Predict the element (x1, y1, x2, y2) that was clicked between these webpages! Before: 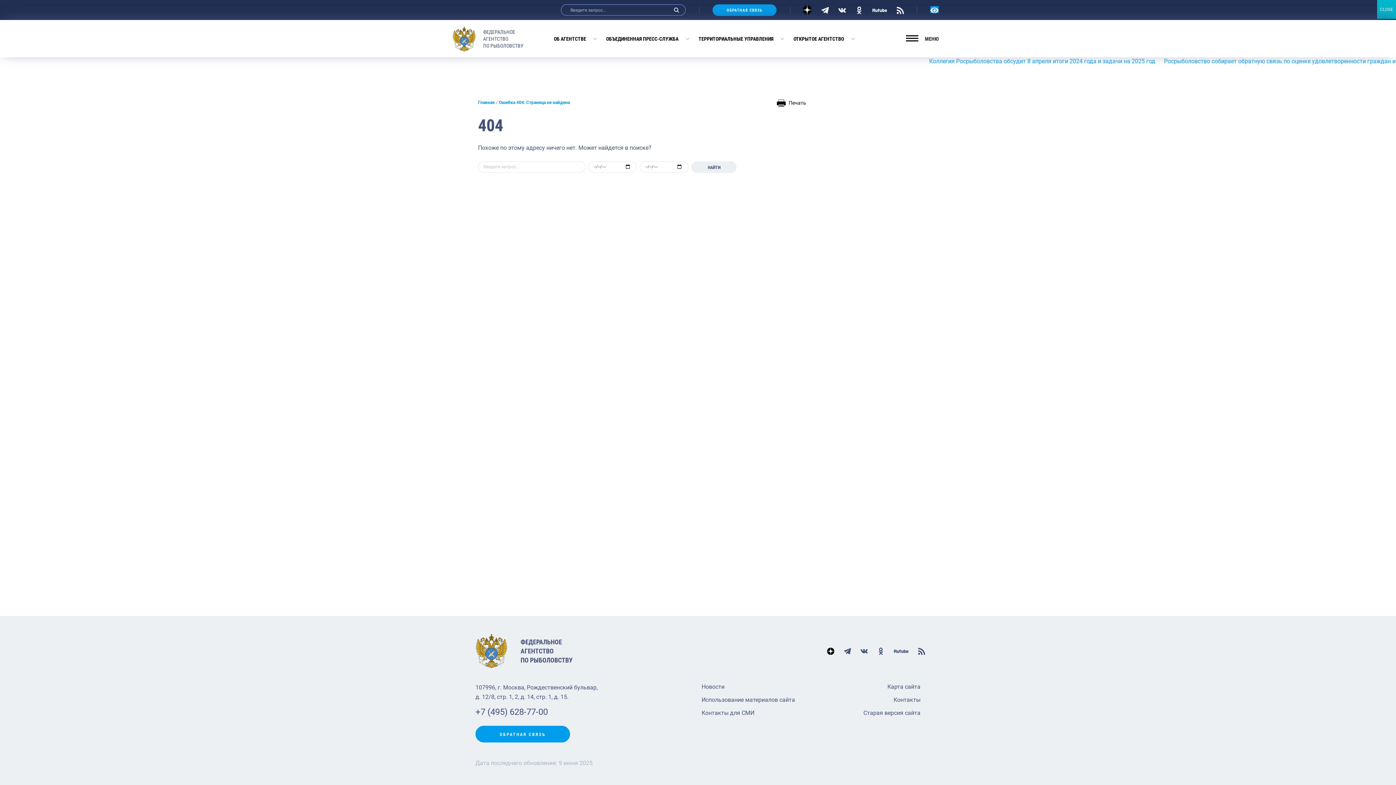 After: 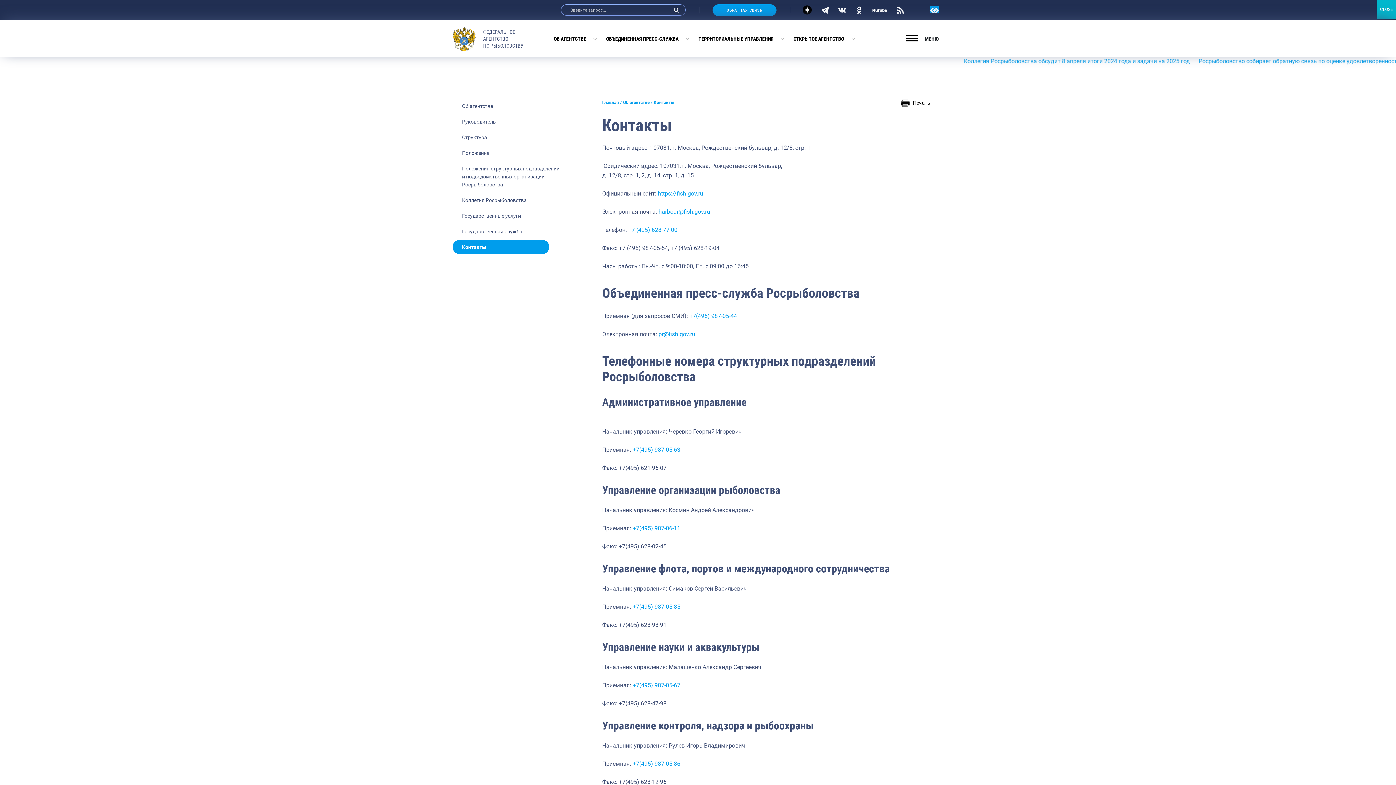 Action: bbox: (893, 696, 920, 703) label: Контакты